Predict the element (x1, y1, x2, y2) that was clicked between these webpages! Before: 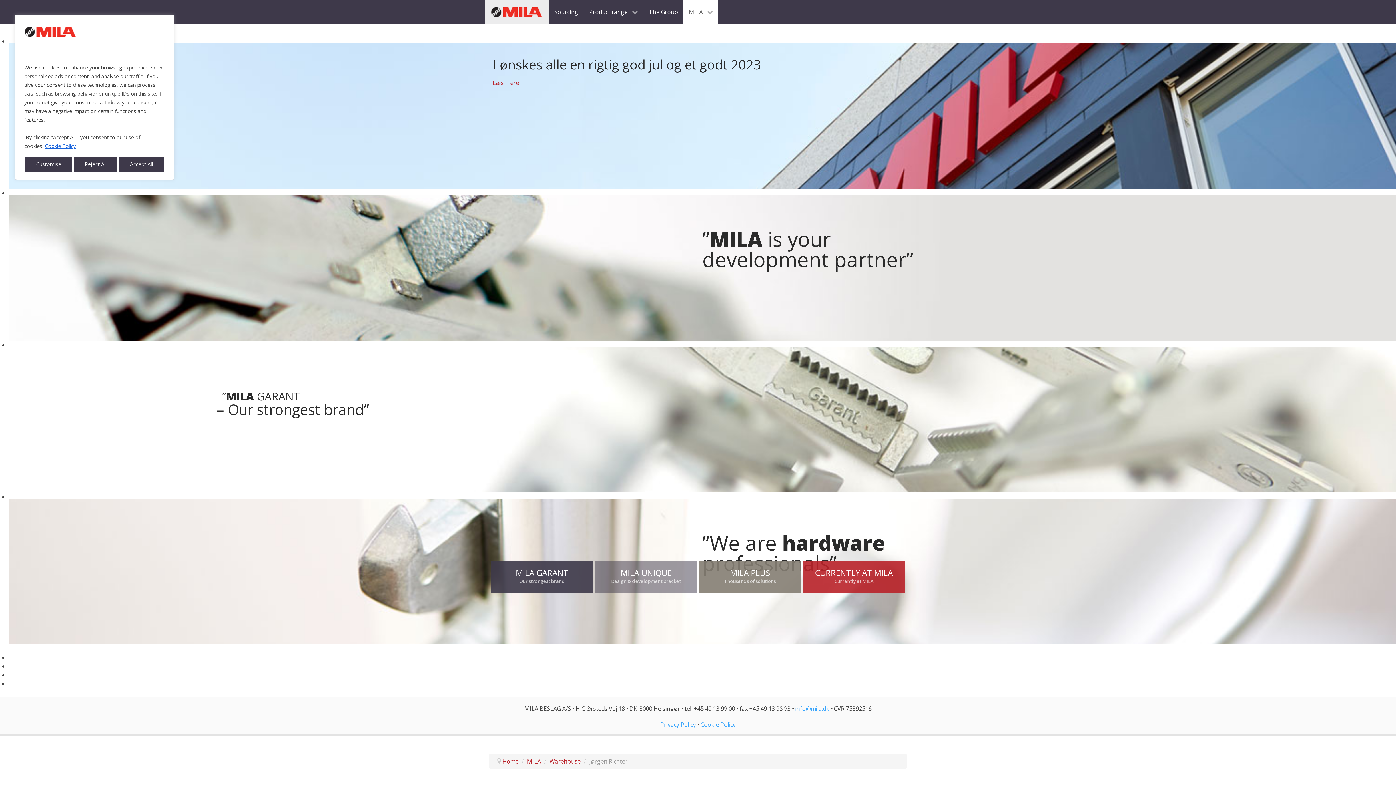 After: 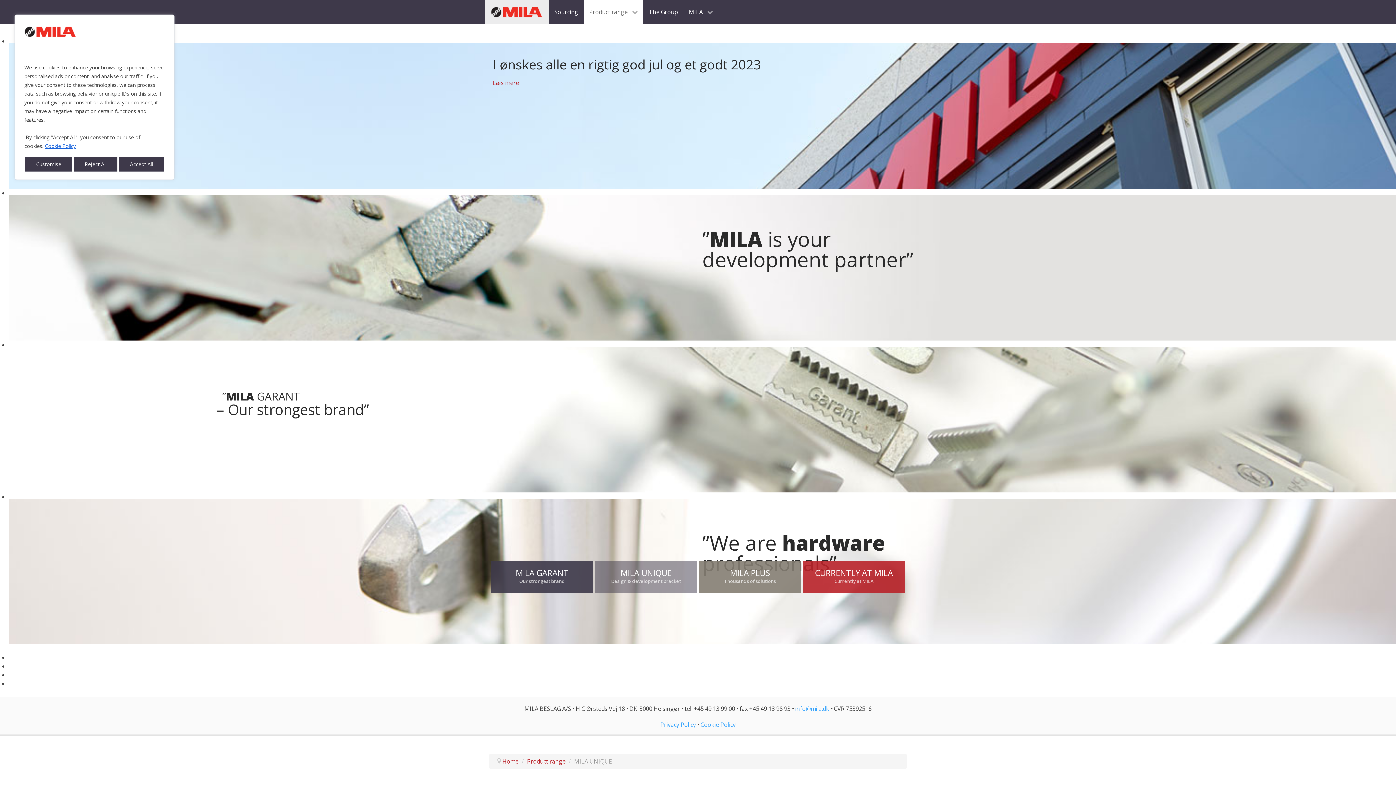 Action: bbox: (595, 560, 697, 592) label: MILA UNIQUE
Design & development bracket